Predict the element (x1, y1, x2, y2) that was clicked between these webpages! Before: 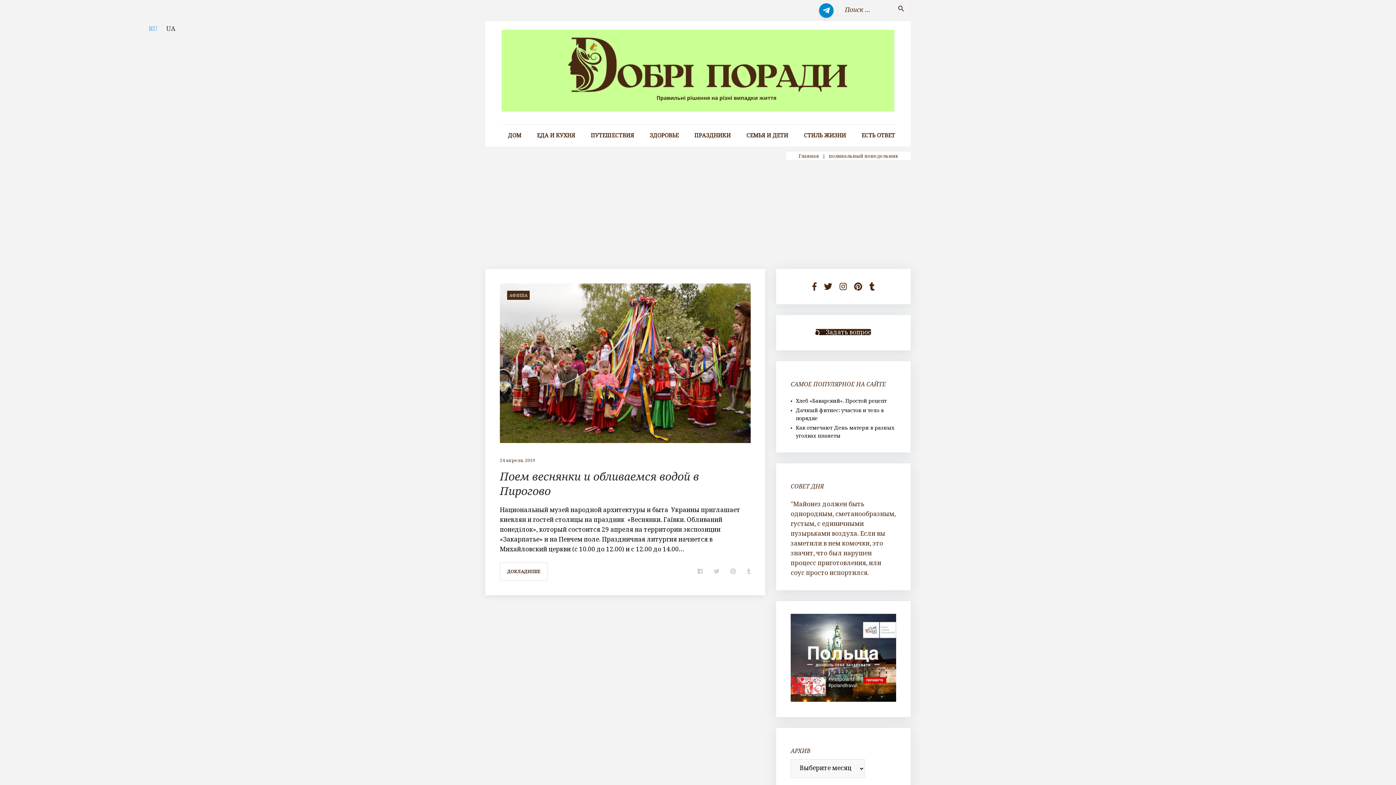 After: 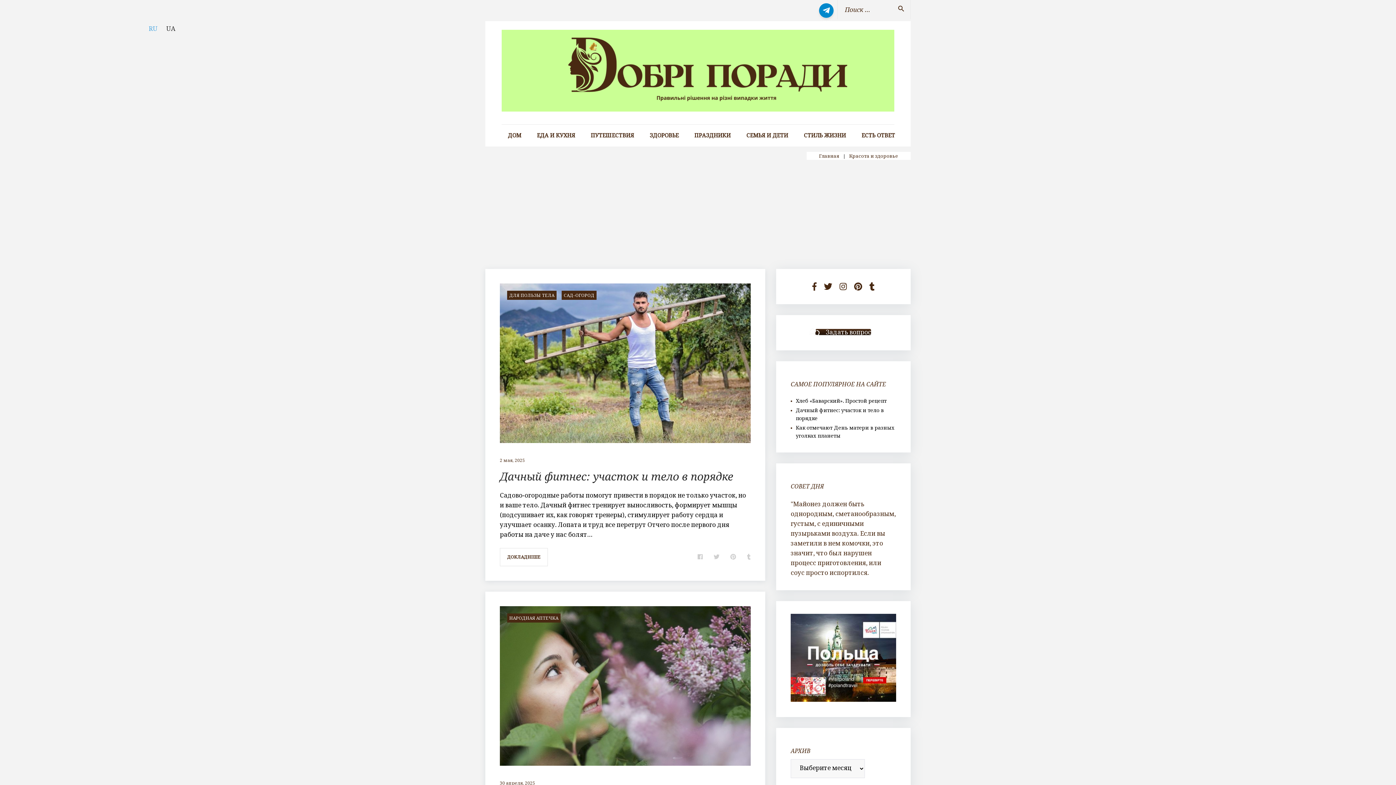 Action: bbox: (649, 132, 678, 138) label: ЗДОРОВЬЕ